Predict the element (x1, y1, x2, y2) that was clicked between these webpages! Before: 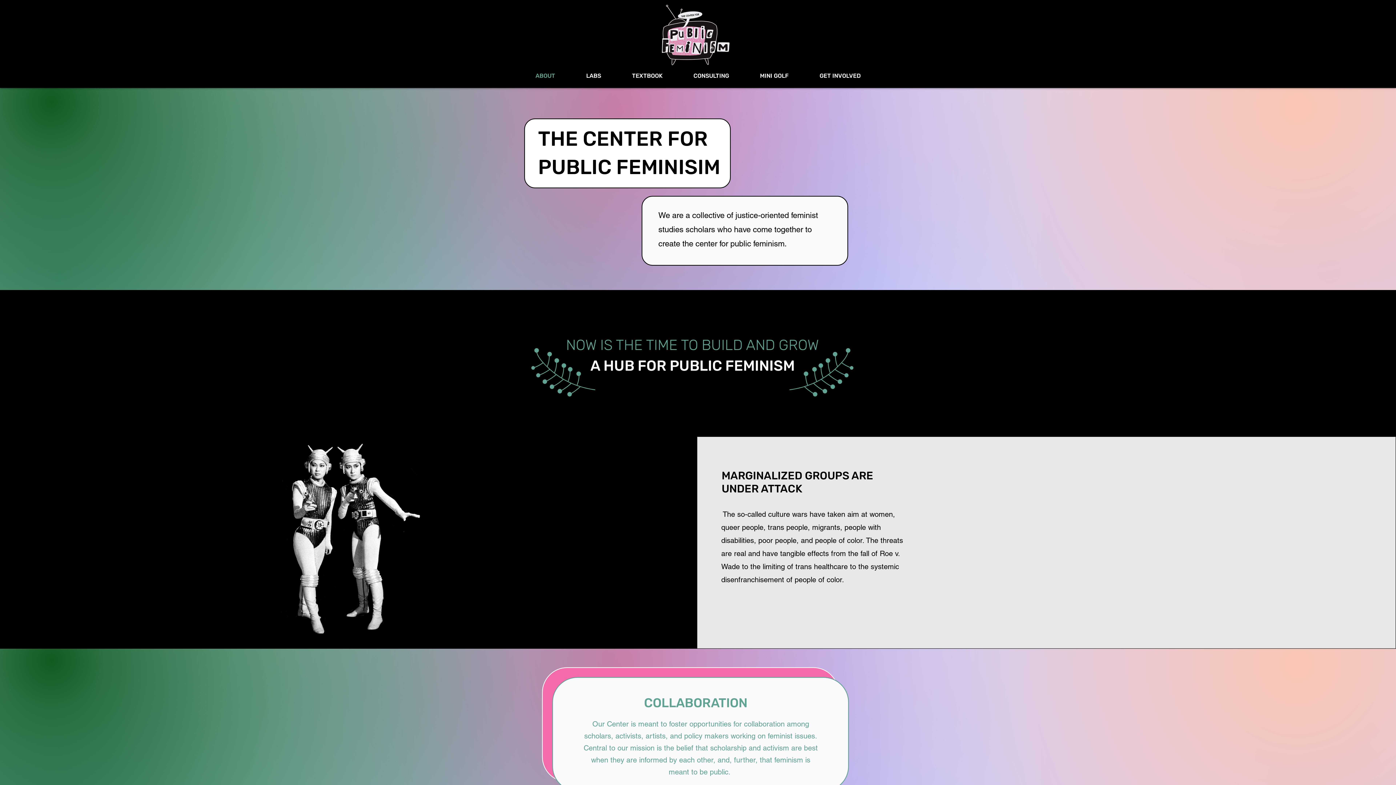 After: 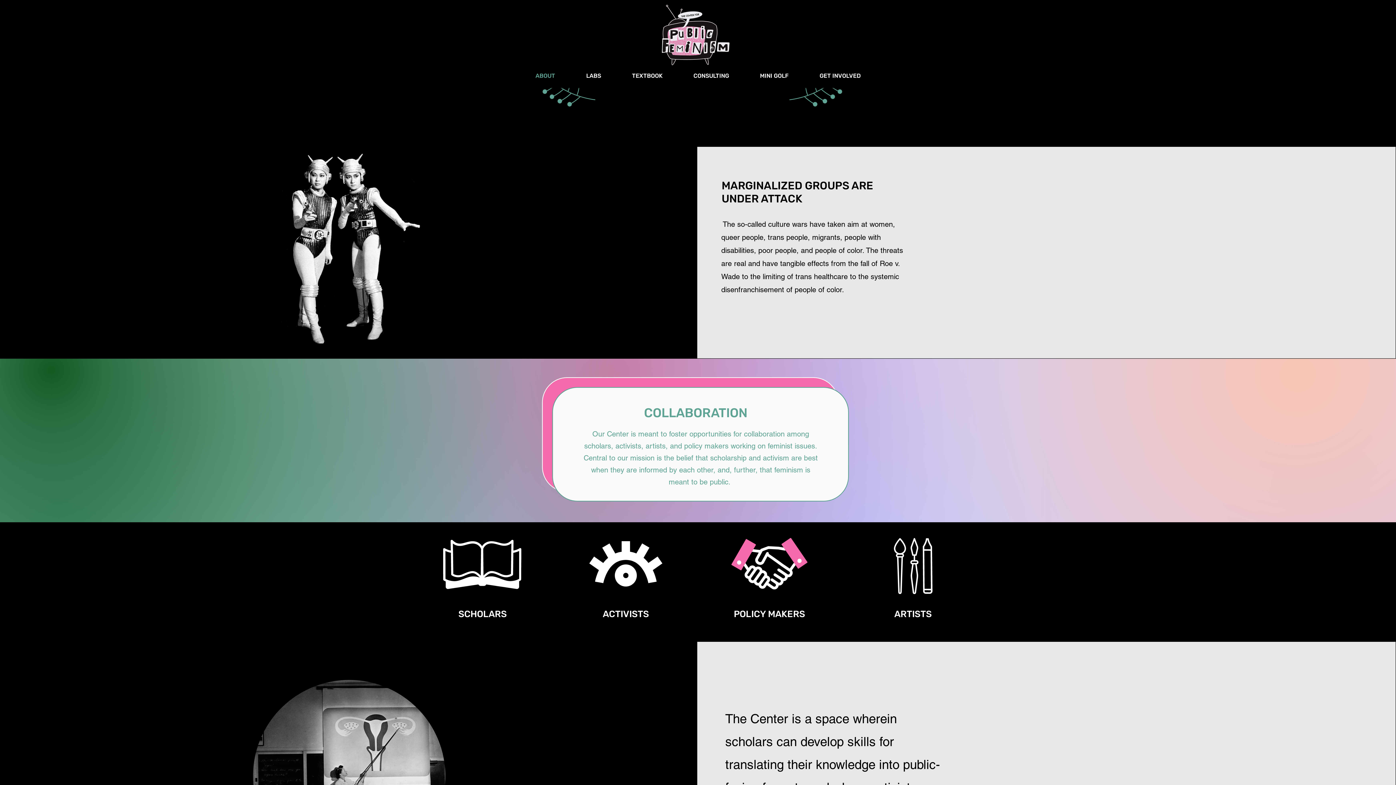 Action: label: Slide  1 bbox: (696, 416, 699, 420)